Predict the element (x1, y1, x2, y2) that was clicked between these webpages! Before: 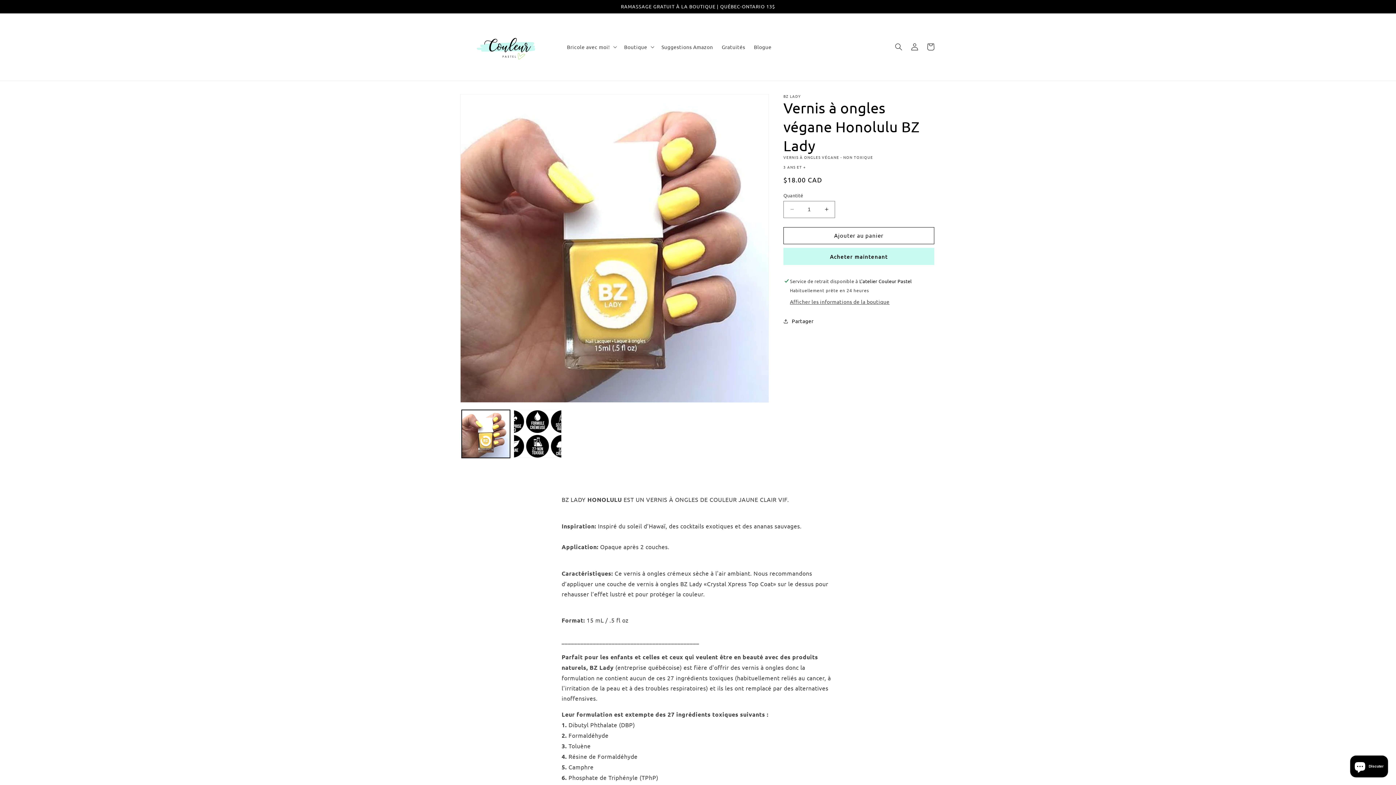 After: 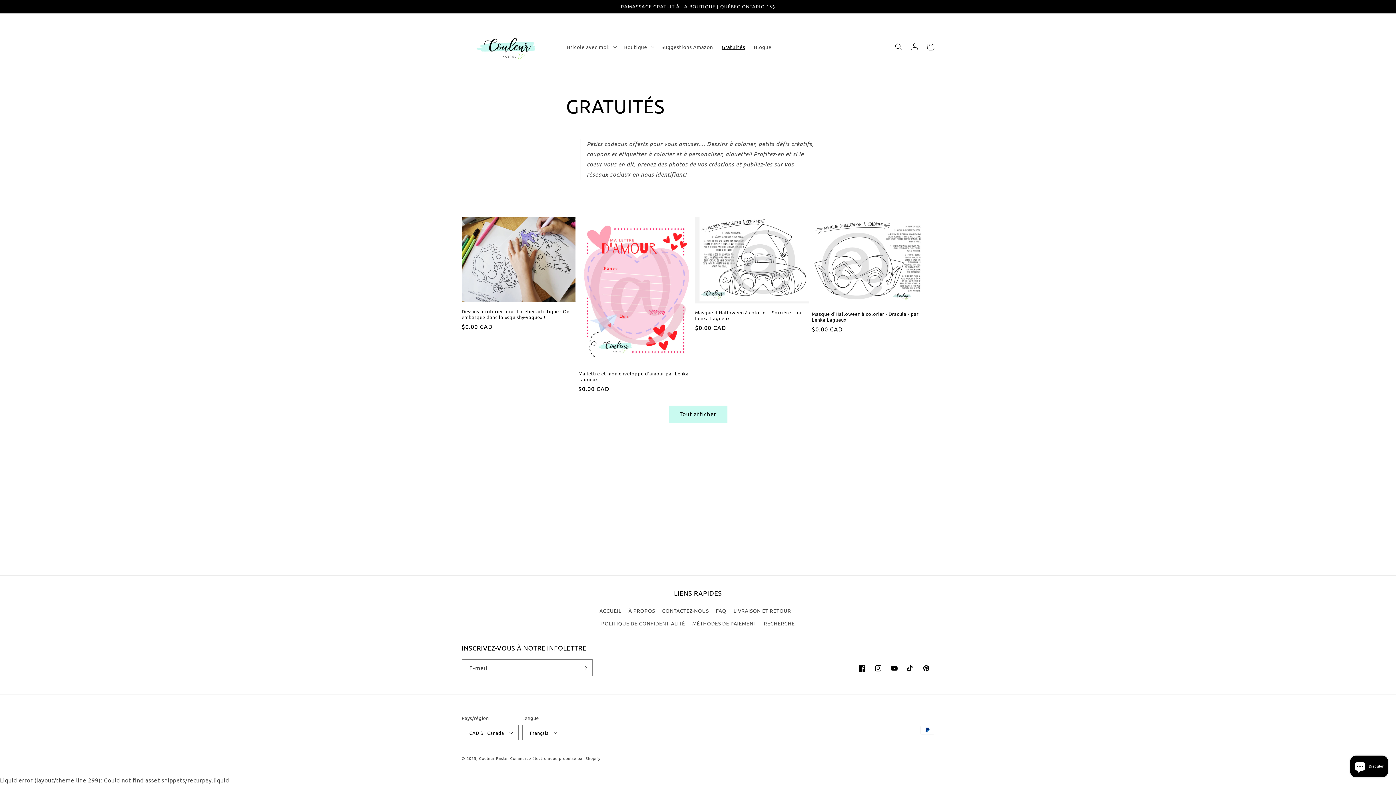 Action: bbox: (717, 39, 749, 54) label: Gratuités